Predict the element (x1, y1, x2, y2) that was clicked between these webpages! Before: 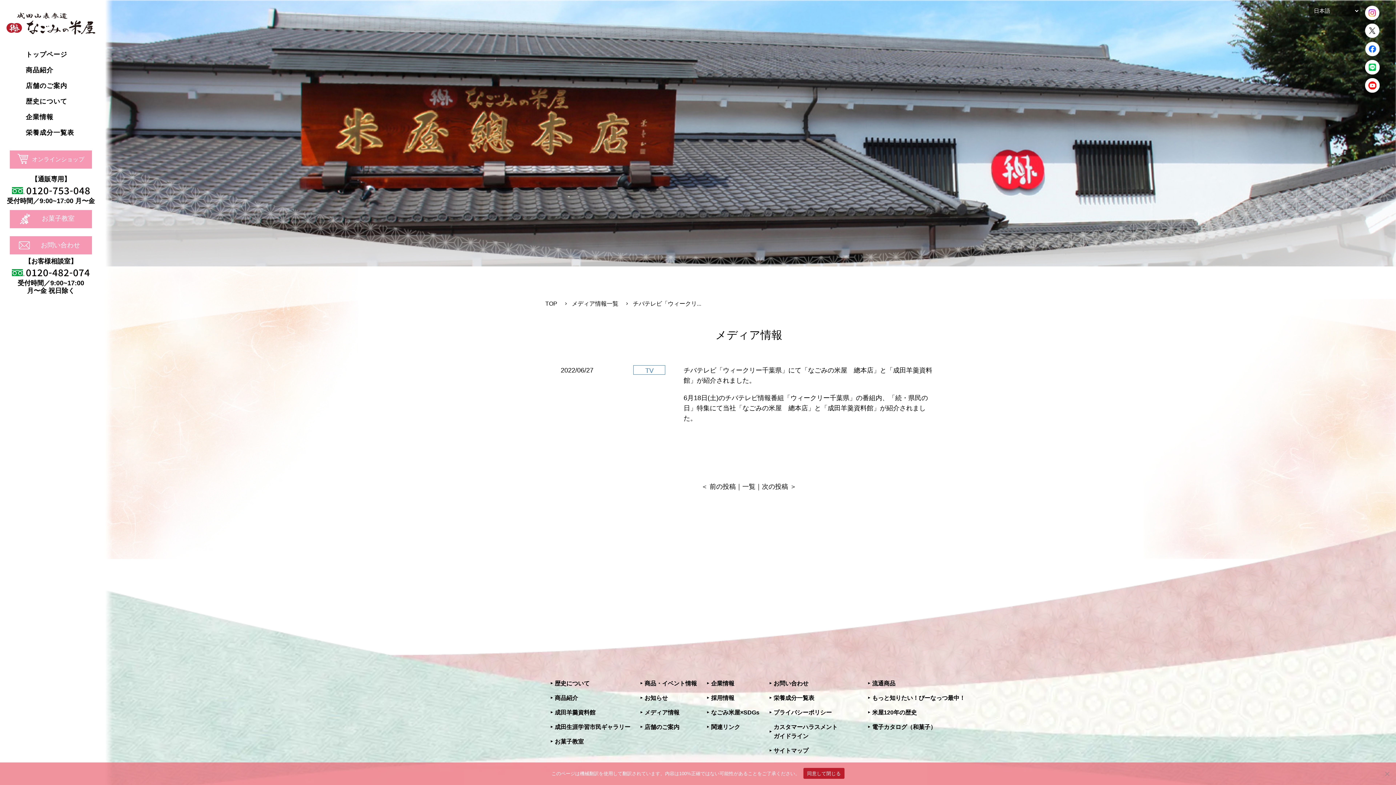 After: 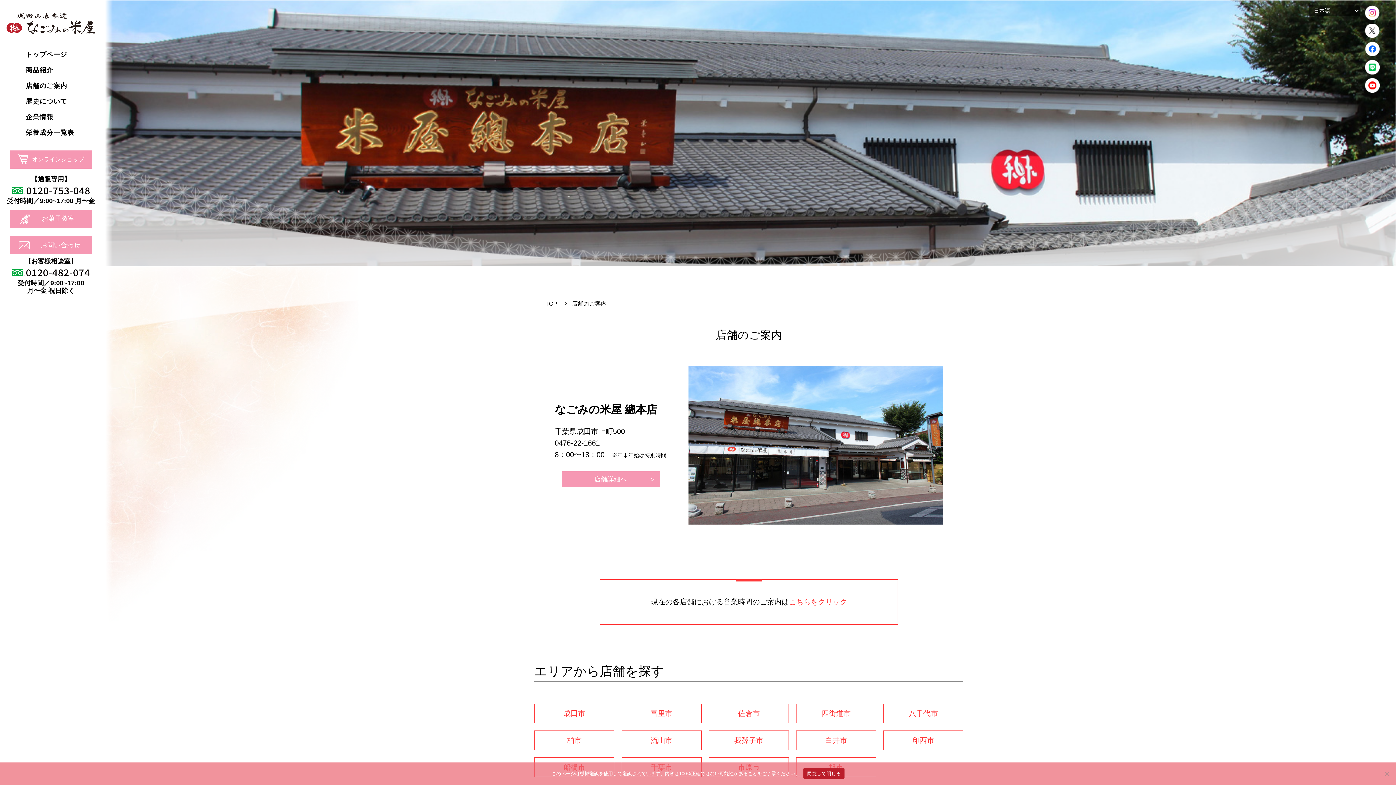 Action: label: 店舗のご案内 bbox: (0, 80, 101, 91)